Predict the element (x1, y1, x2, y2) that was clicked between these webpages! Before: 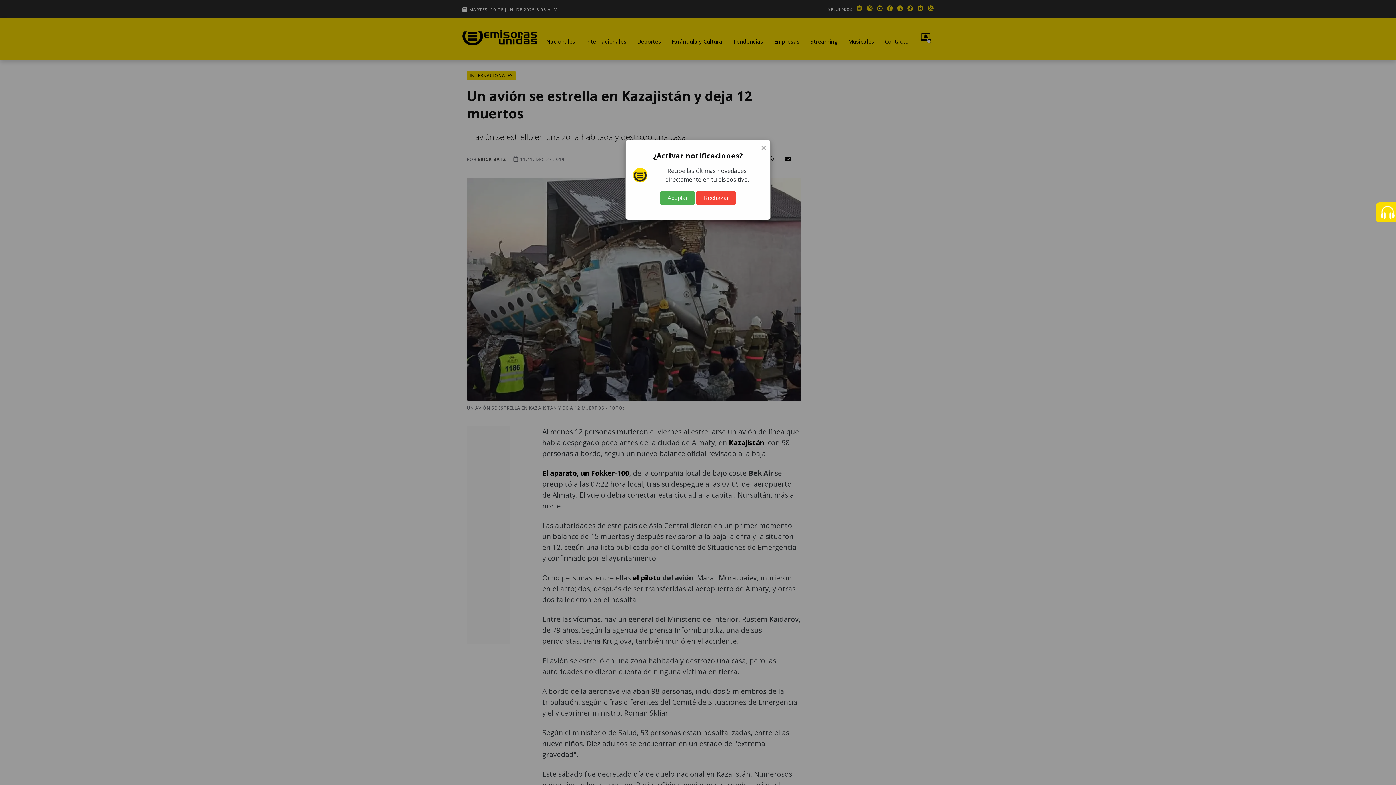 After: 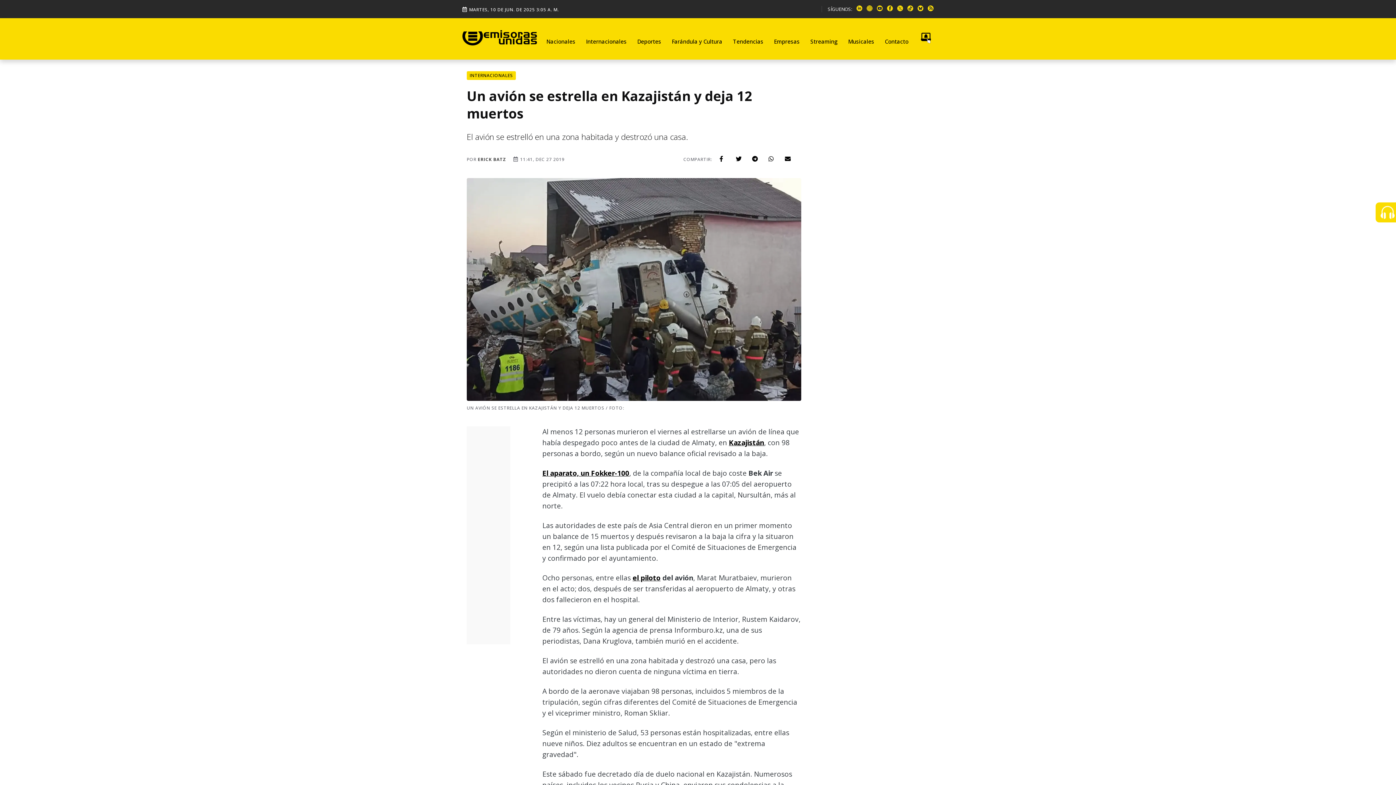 Action: bbox: (696, 191, 736, 205) label: Rechazar